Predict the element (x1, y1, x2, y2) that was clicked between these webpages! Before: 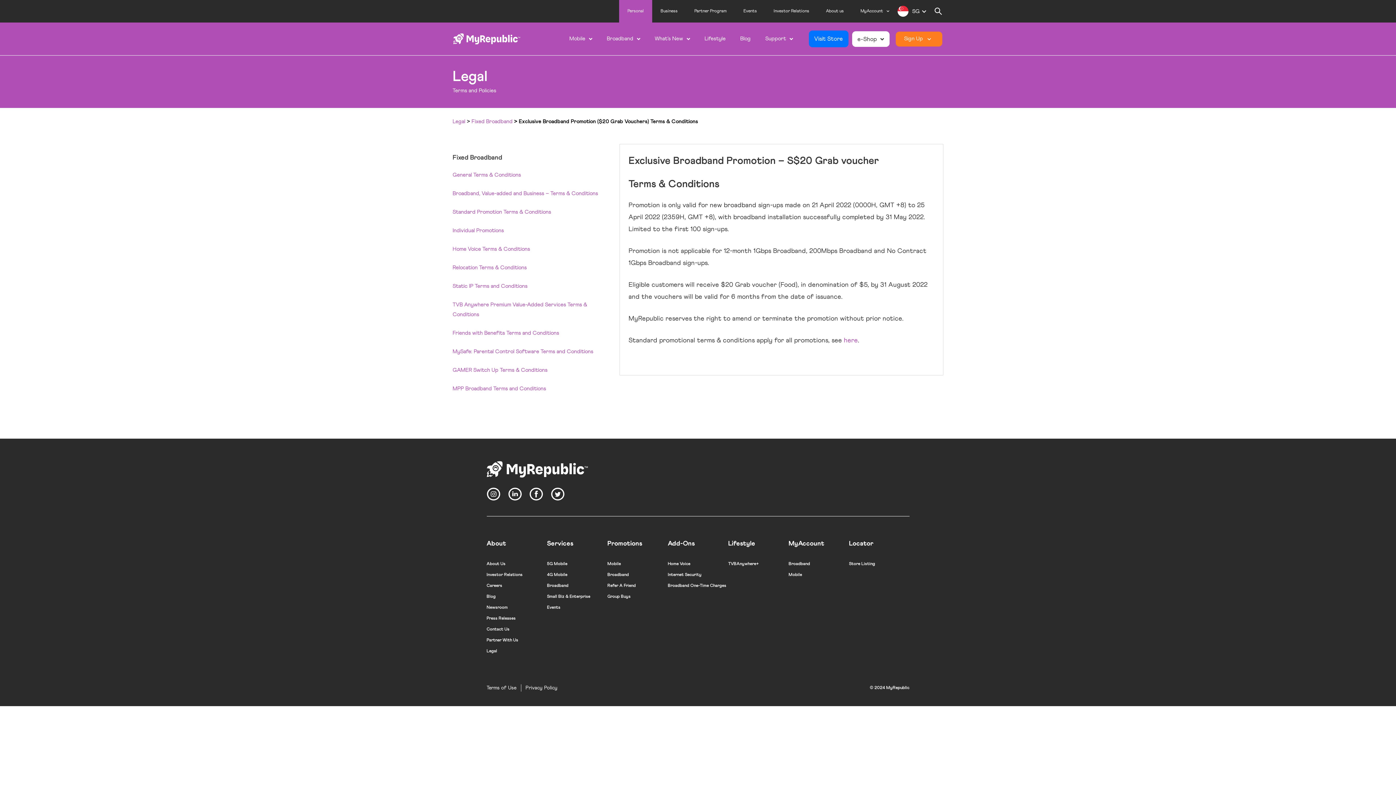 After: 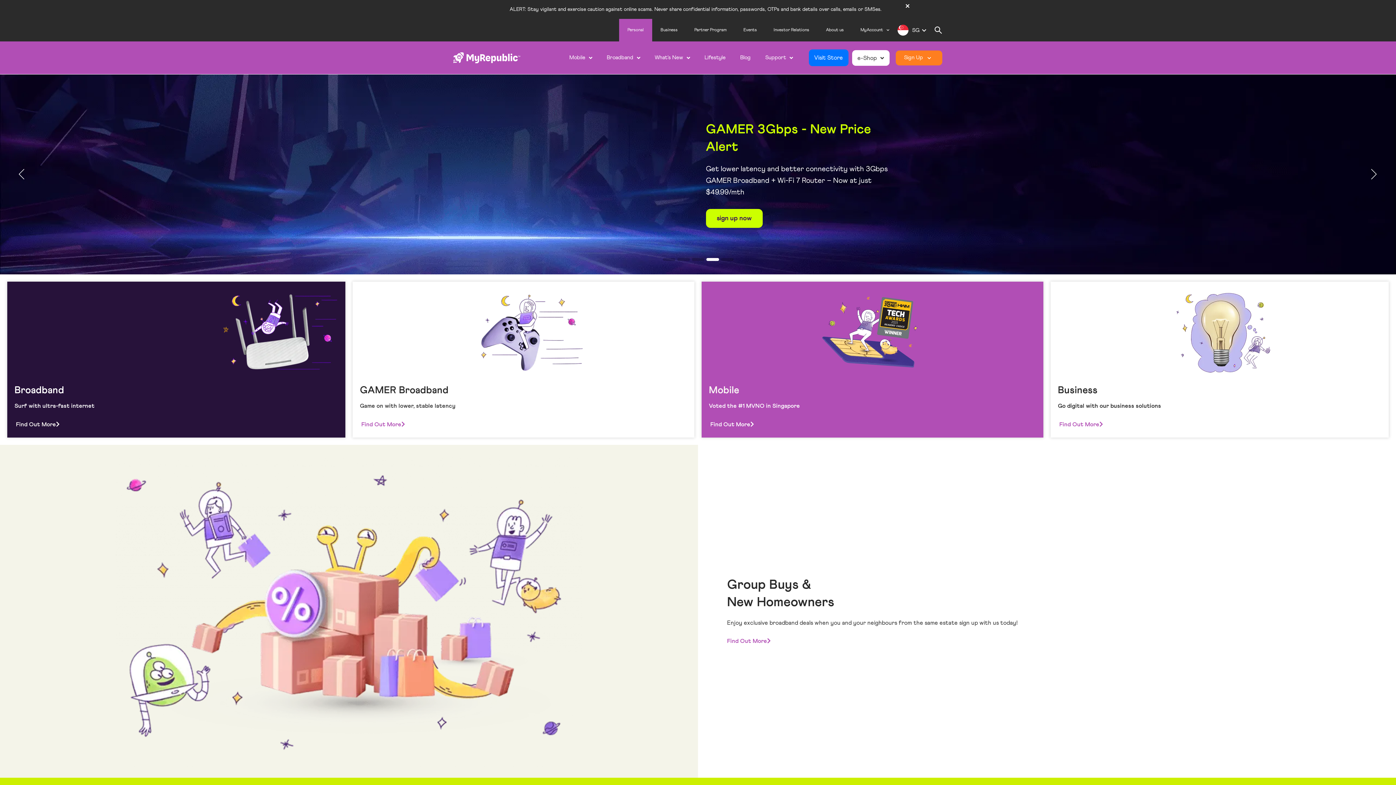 Action: label: Personal bbox: (619, 0, 652, 22)